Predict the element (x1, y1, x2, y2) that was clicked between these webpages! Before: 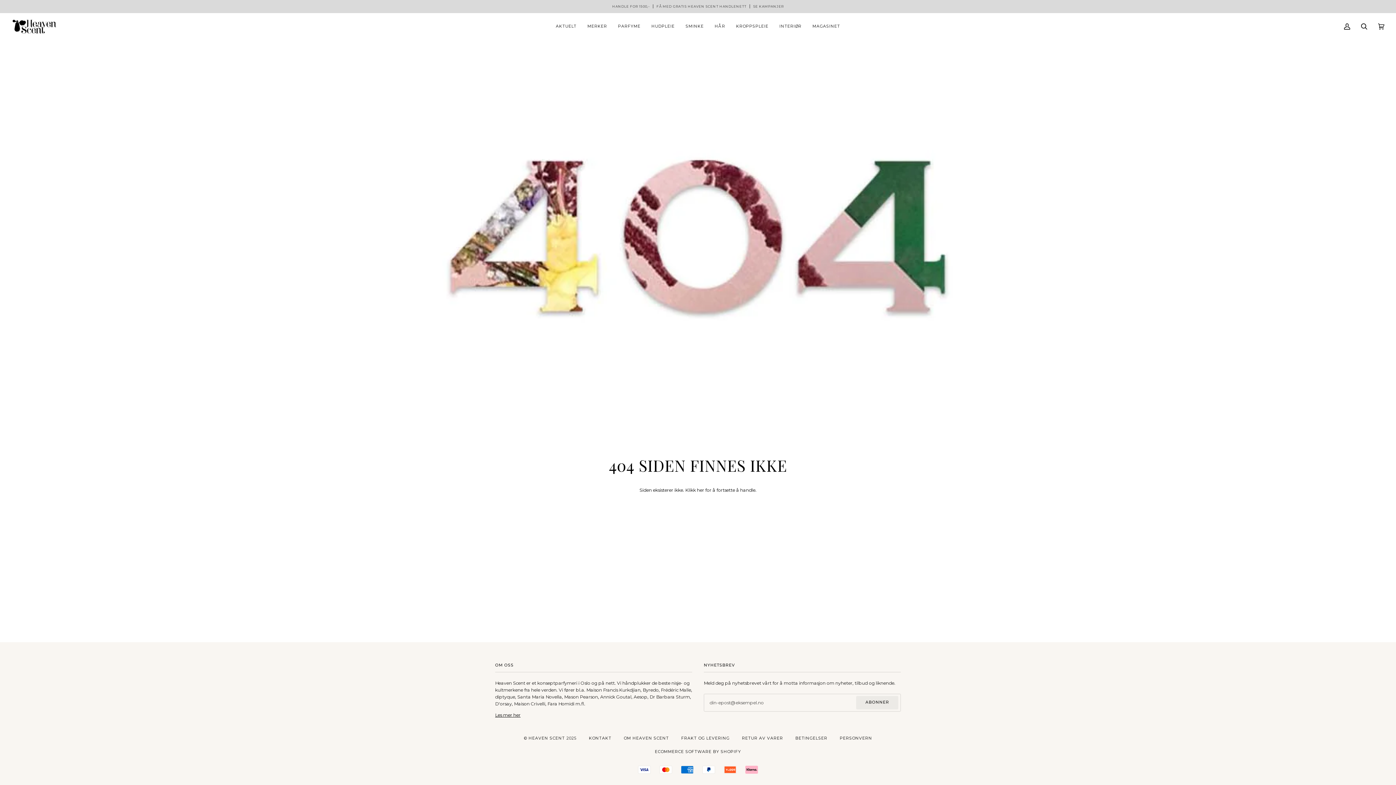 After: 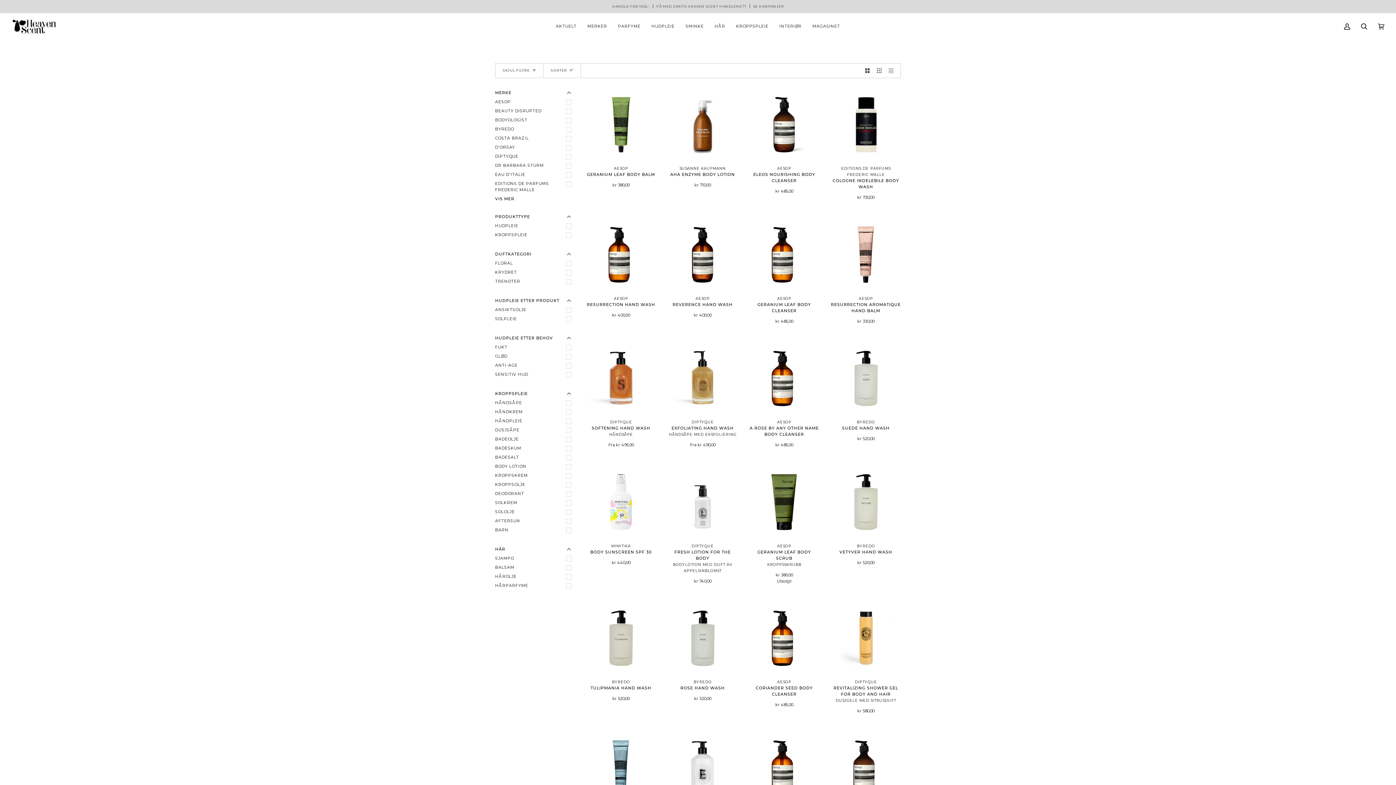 Action: label: KROPPSPLEIE bbox: (730, 13, 774, 39)